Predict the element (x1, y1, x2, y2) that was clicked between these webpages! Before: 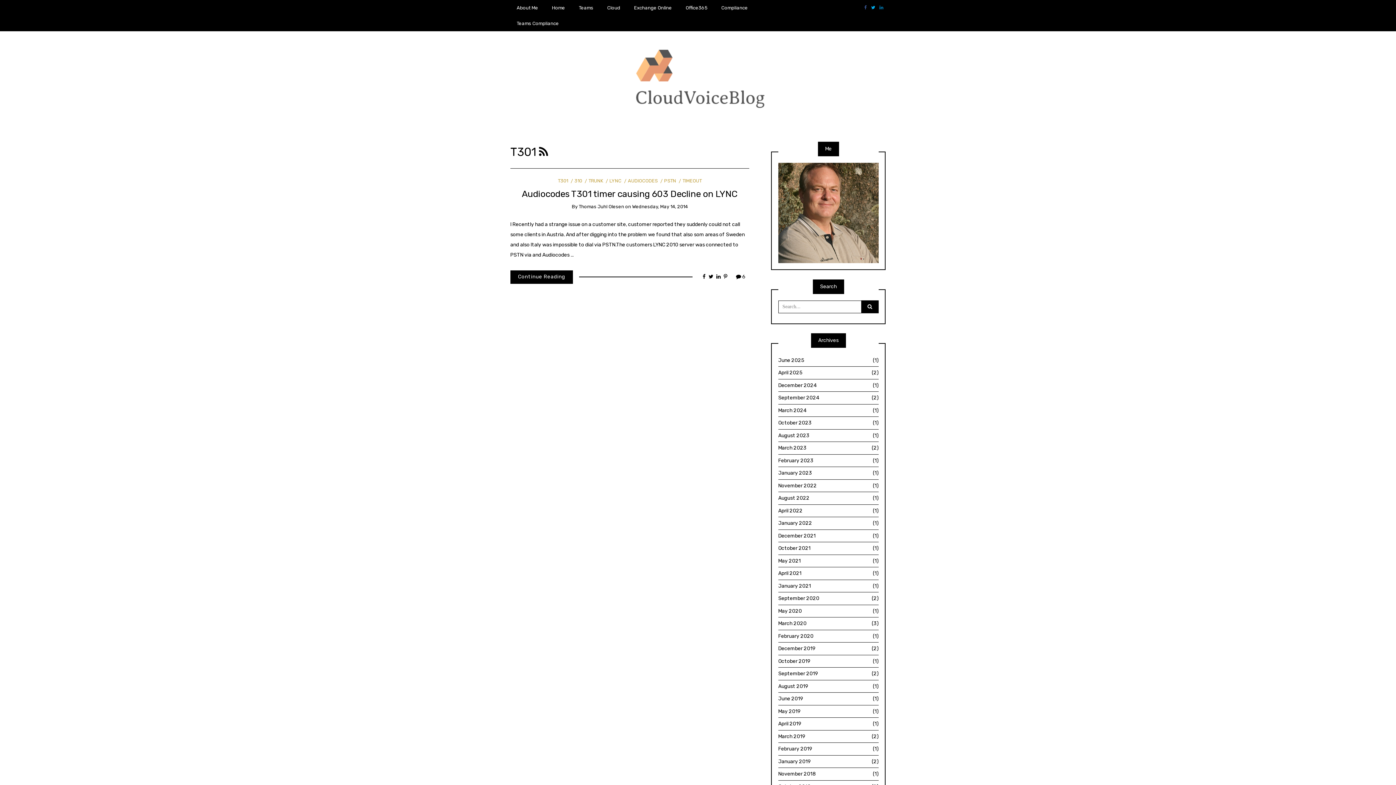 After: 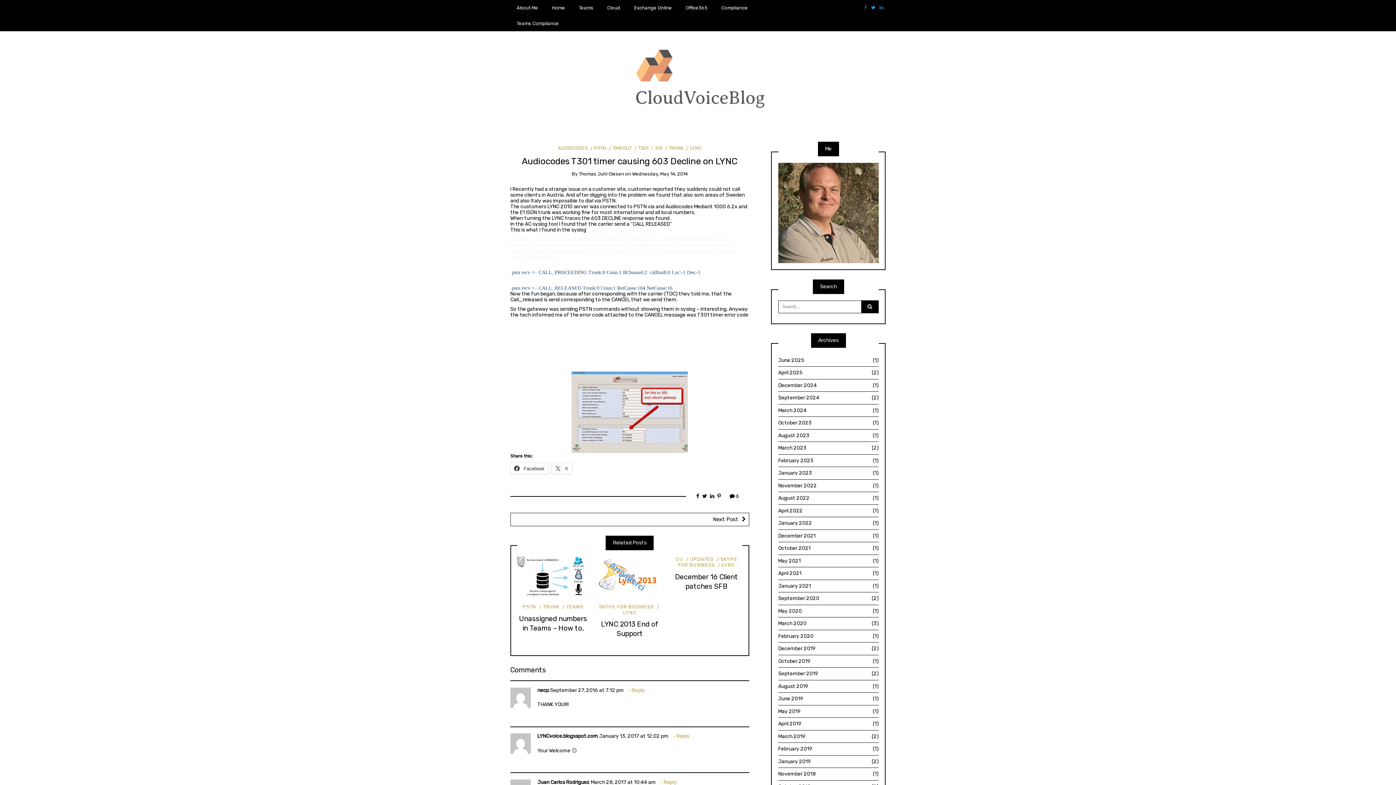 Action: bbox: (510, 270, 573, 283) label: Continue Reading